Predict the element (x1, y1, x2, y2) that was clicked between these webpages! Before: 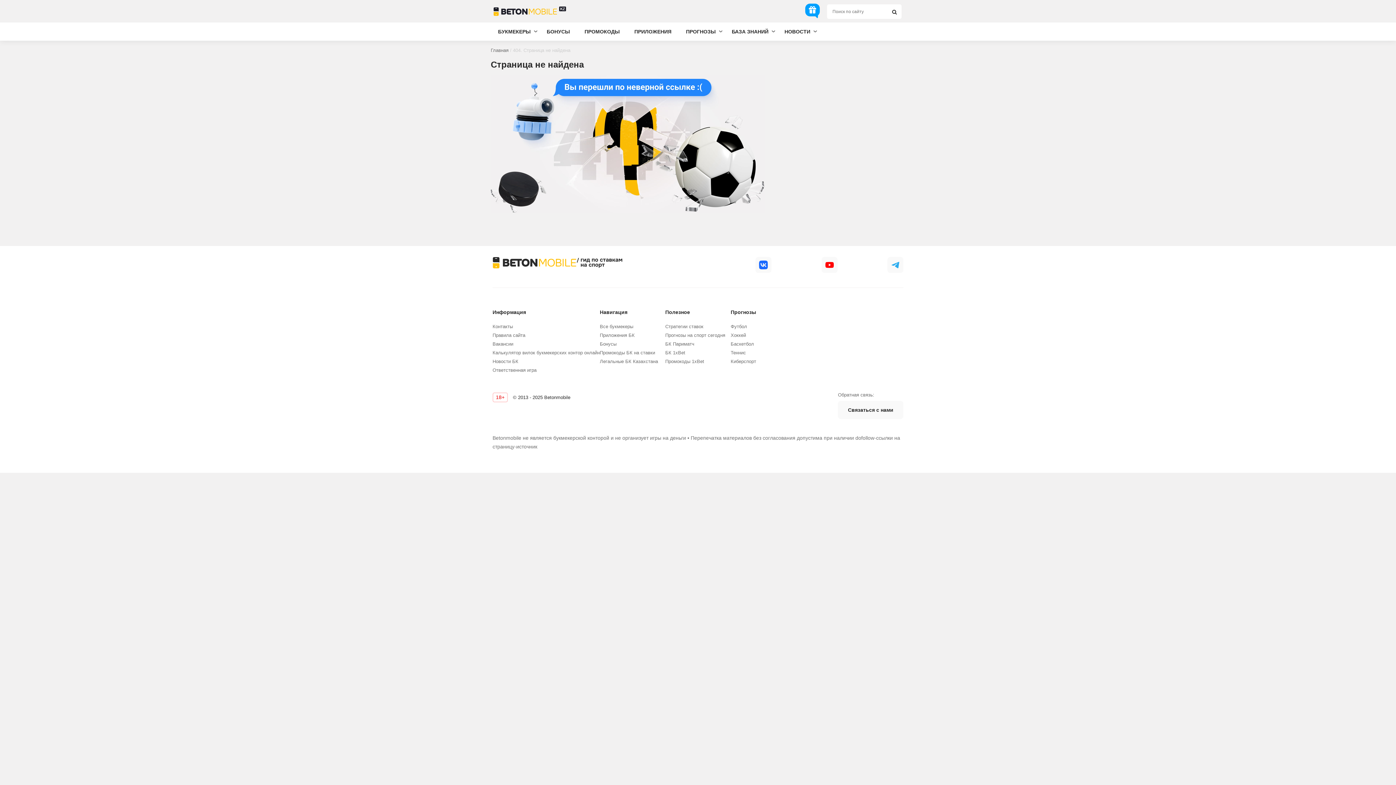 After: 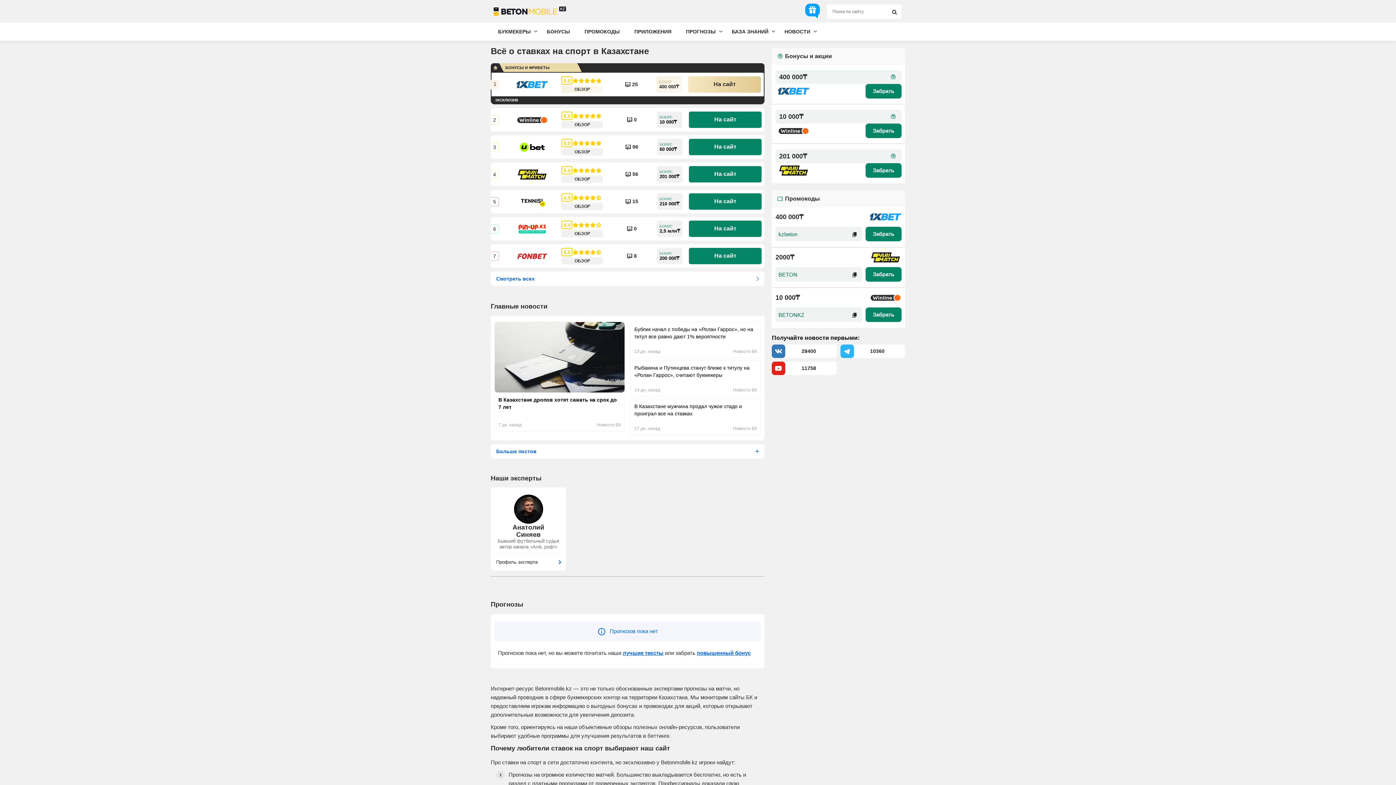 Action: bbox: (501, 9, 557, 16) label: logo